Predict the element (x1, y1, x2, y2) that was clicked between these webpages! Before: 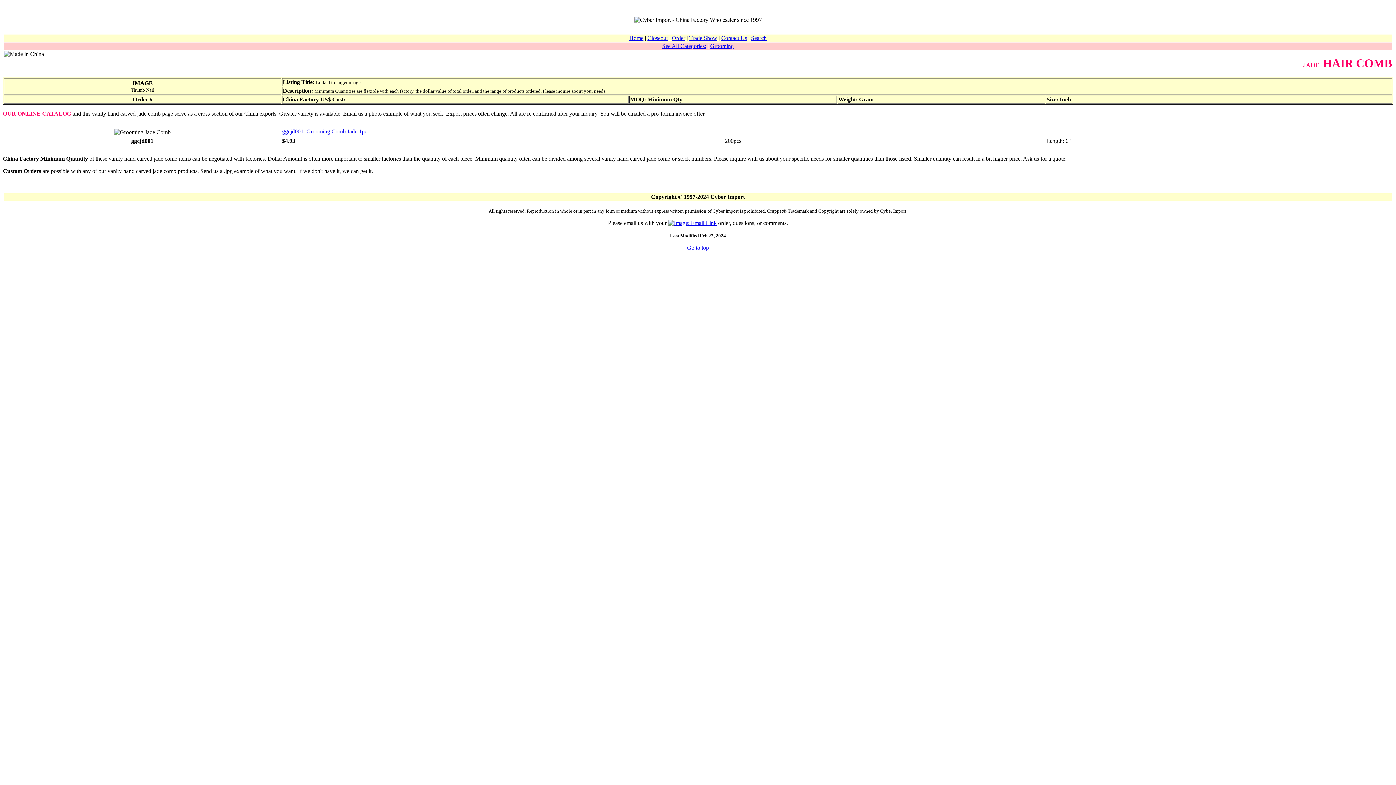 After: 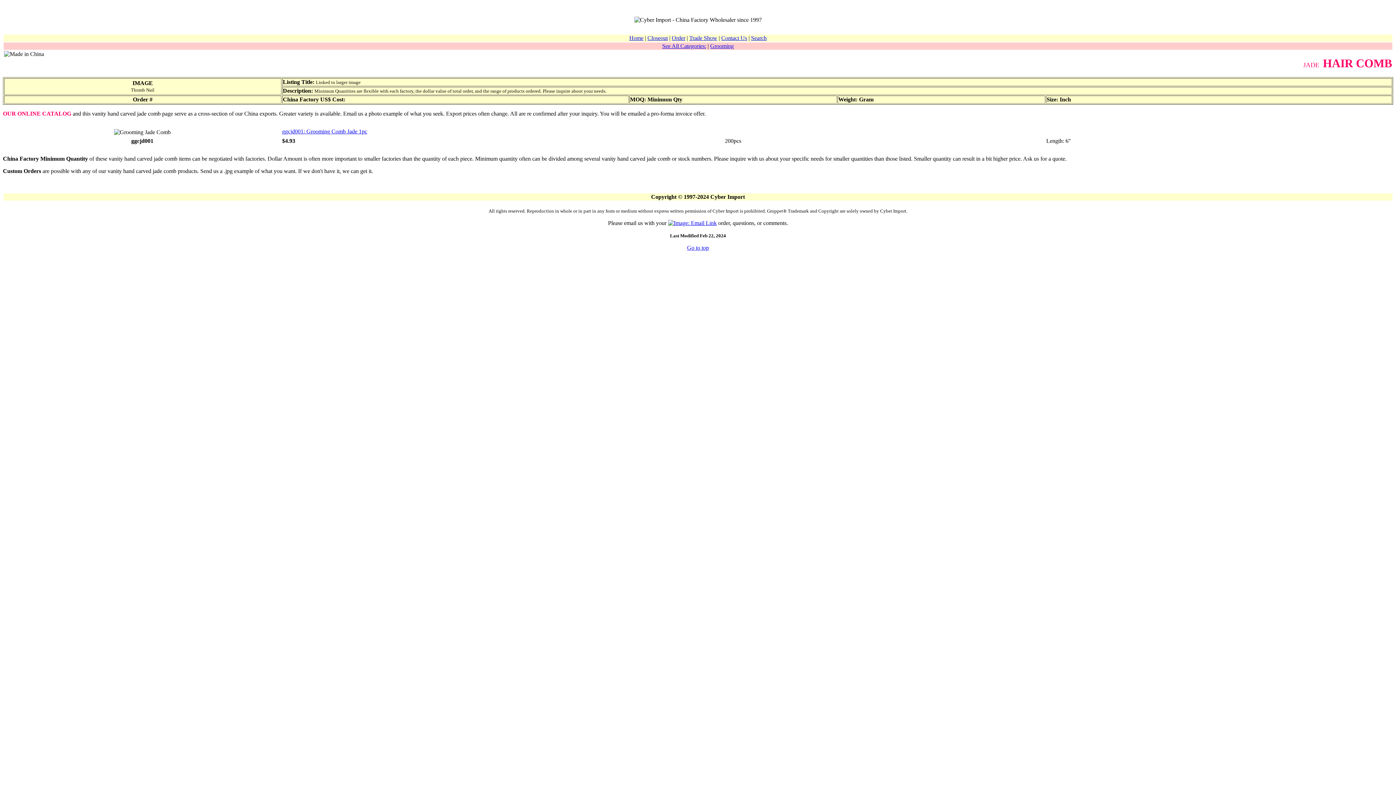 Action: label: Go to top bbox: (687, 244, 709, 250)